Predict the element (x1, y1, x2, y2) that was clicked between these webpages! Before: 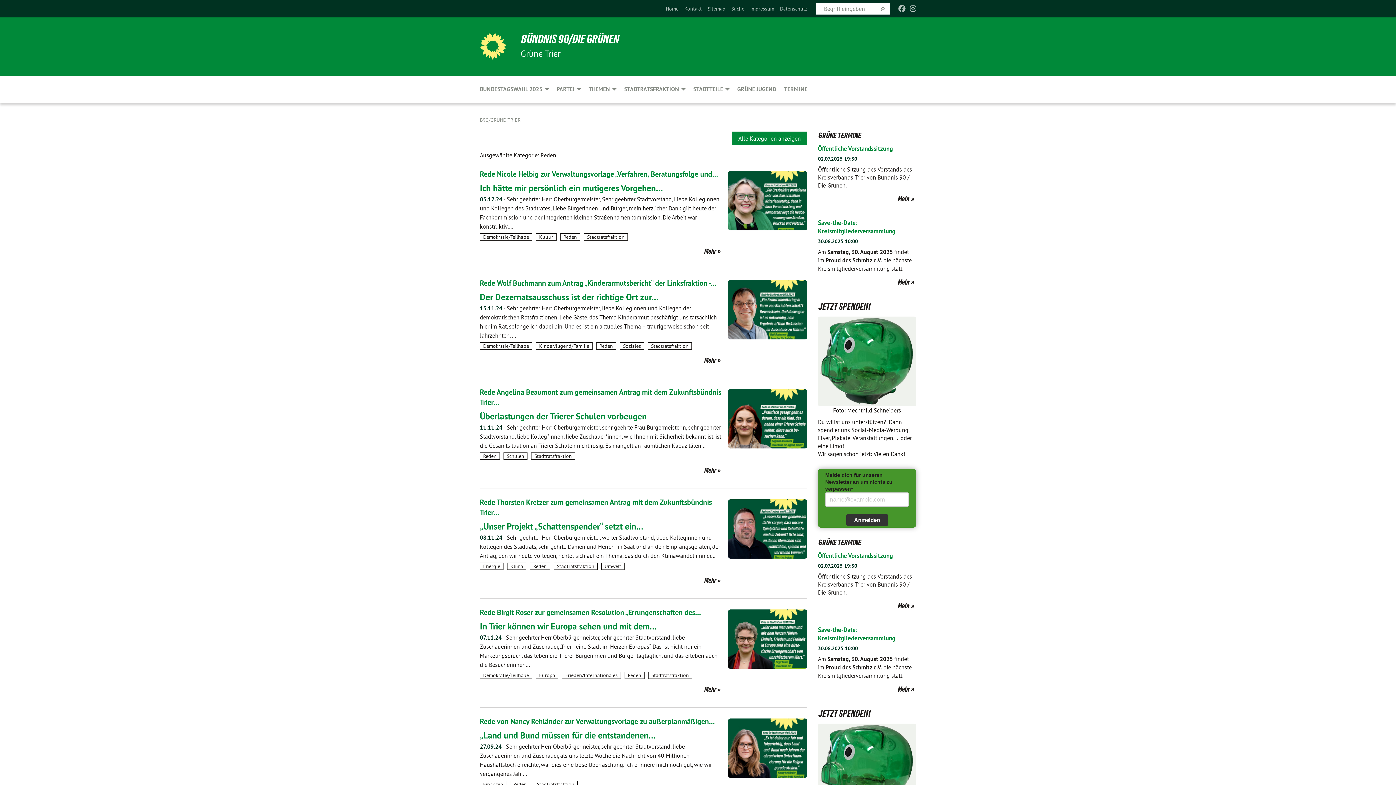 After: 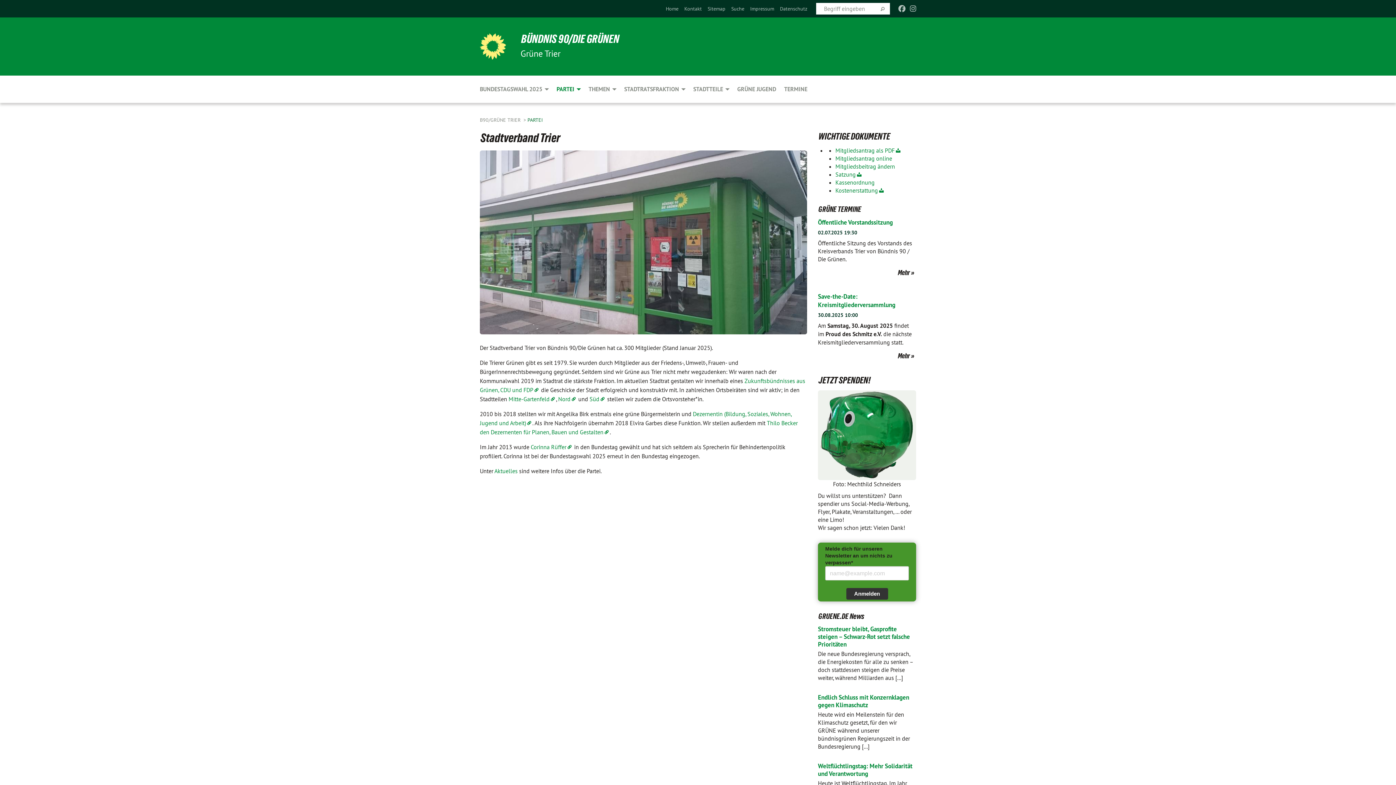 Action: label: 
		

		 
	



	Partei

	 bbox: (552, 75, 584, 102)